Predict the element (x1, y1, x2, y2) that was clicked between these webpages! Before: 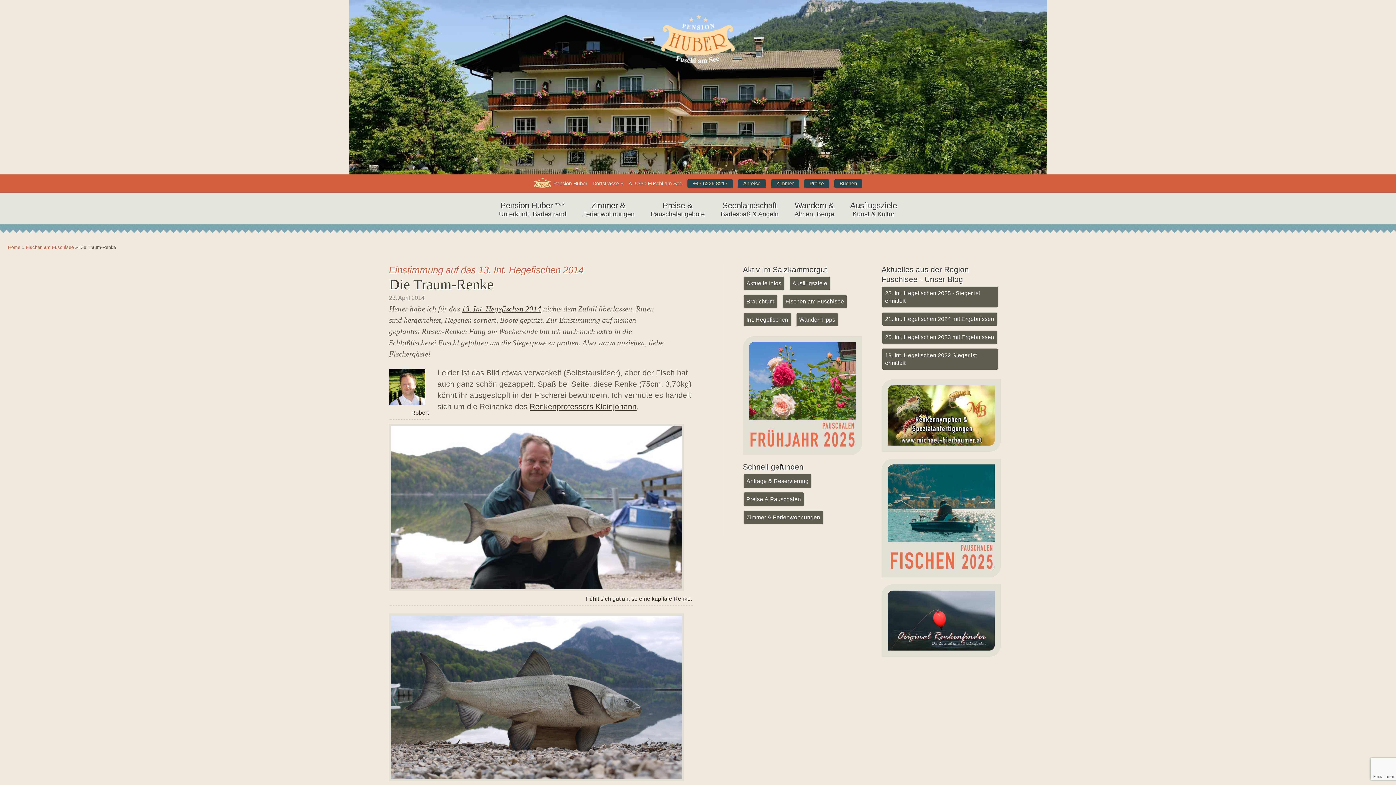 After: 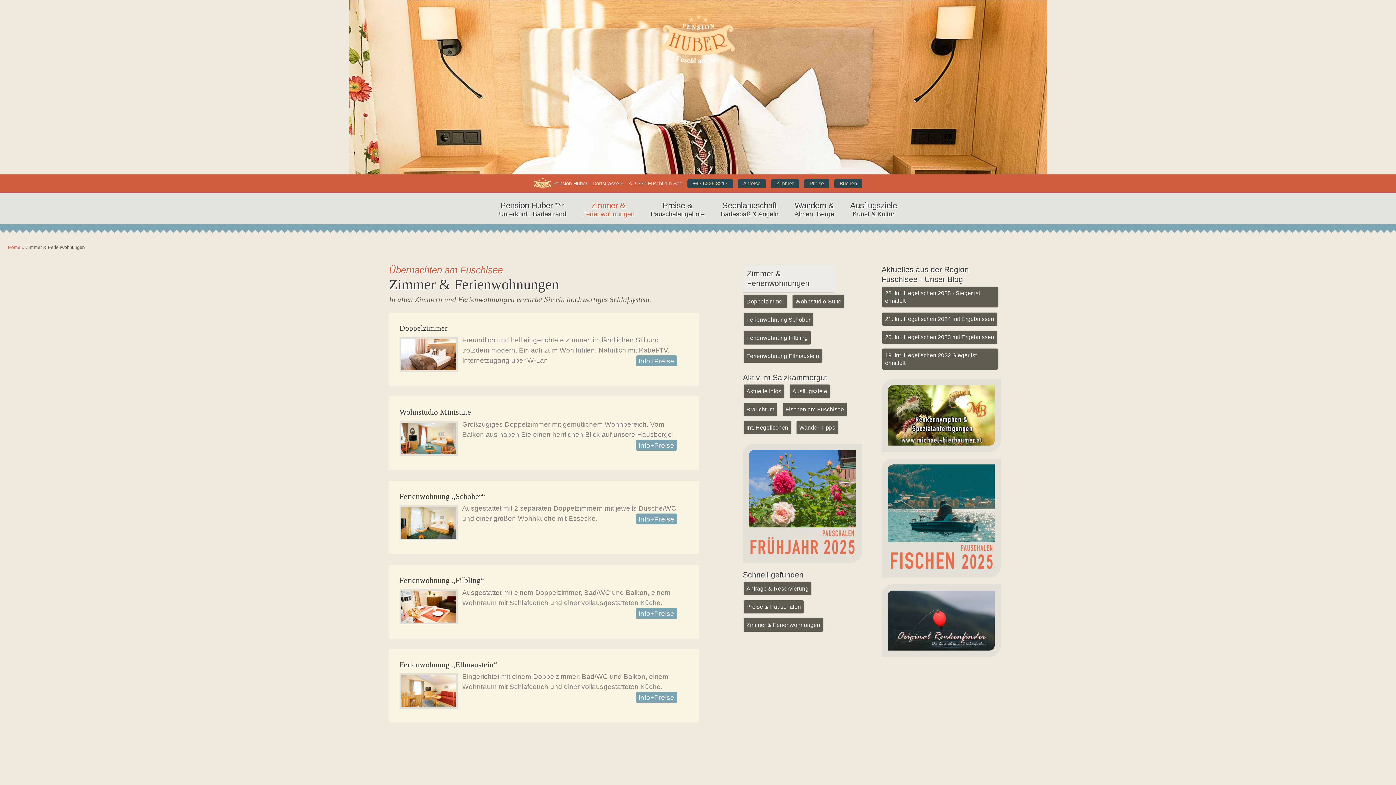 Action: bbox: (582, 201, 634, 224) label: Zimmer &
Ferienwohnungen